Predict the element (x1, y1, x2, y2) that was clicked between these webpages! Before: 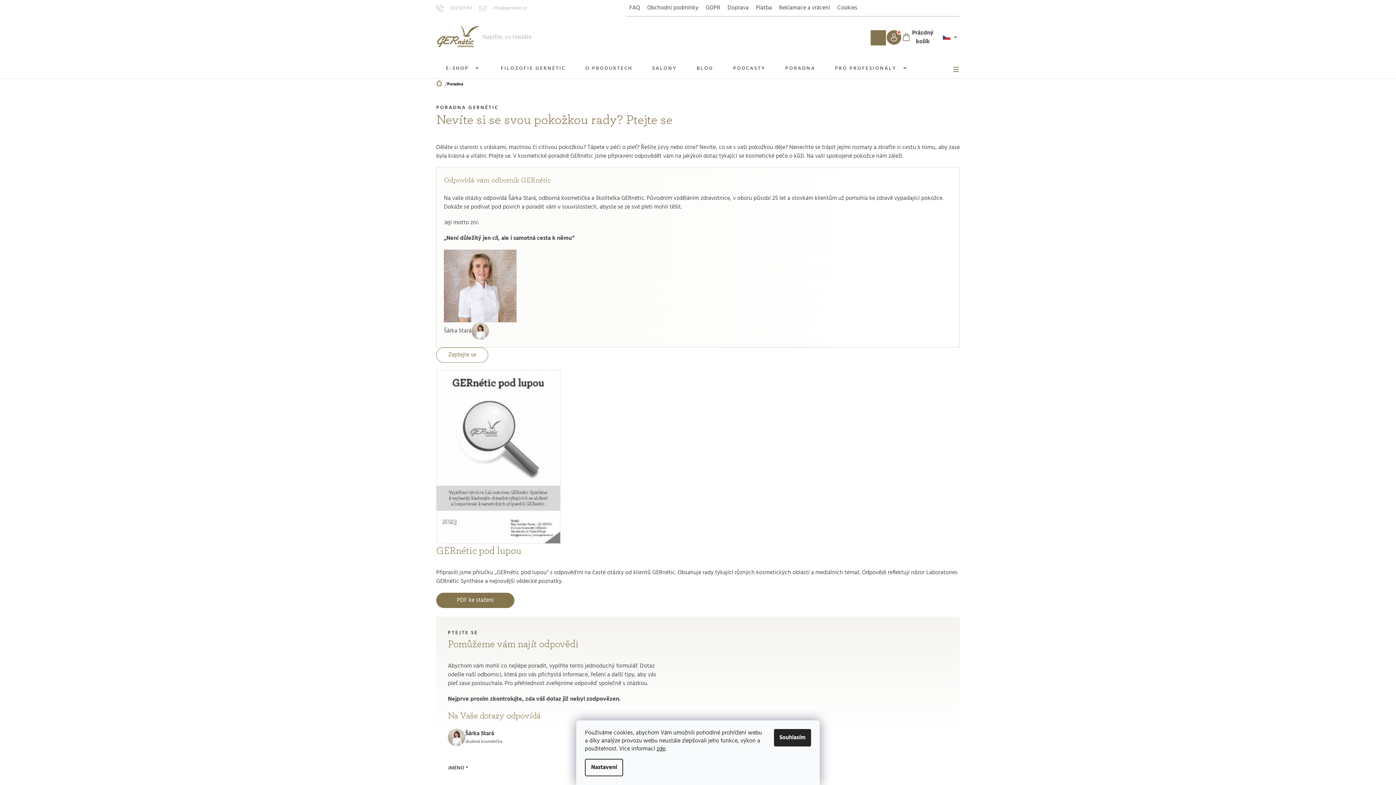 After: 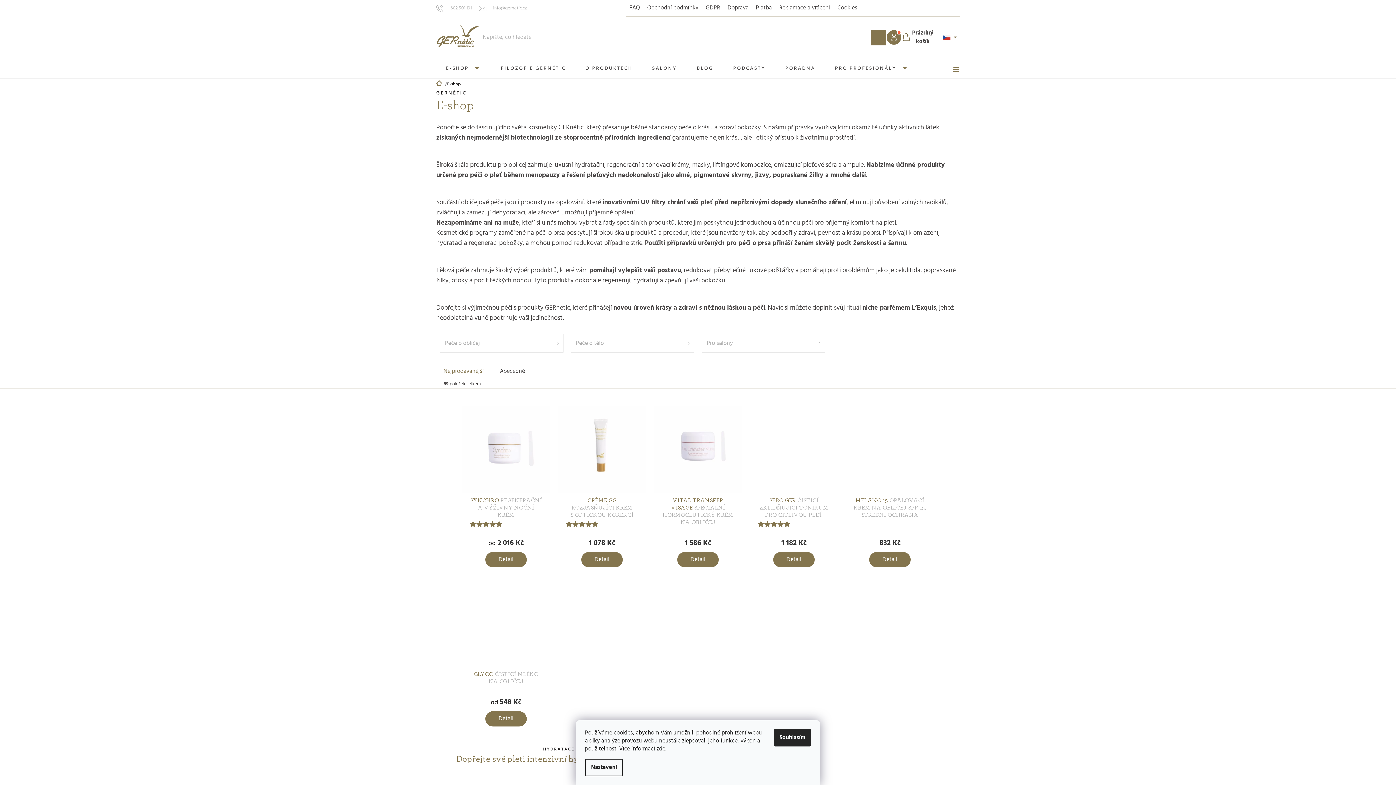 Action: label: E-SHOP bbox: (436, 57, 491, 78)